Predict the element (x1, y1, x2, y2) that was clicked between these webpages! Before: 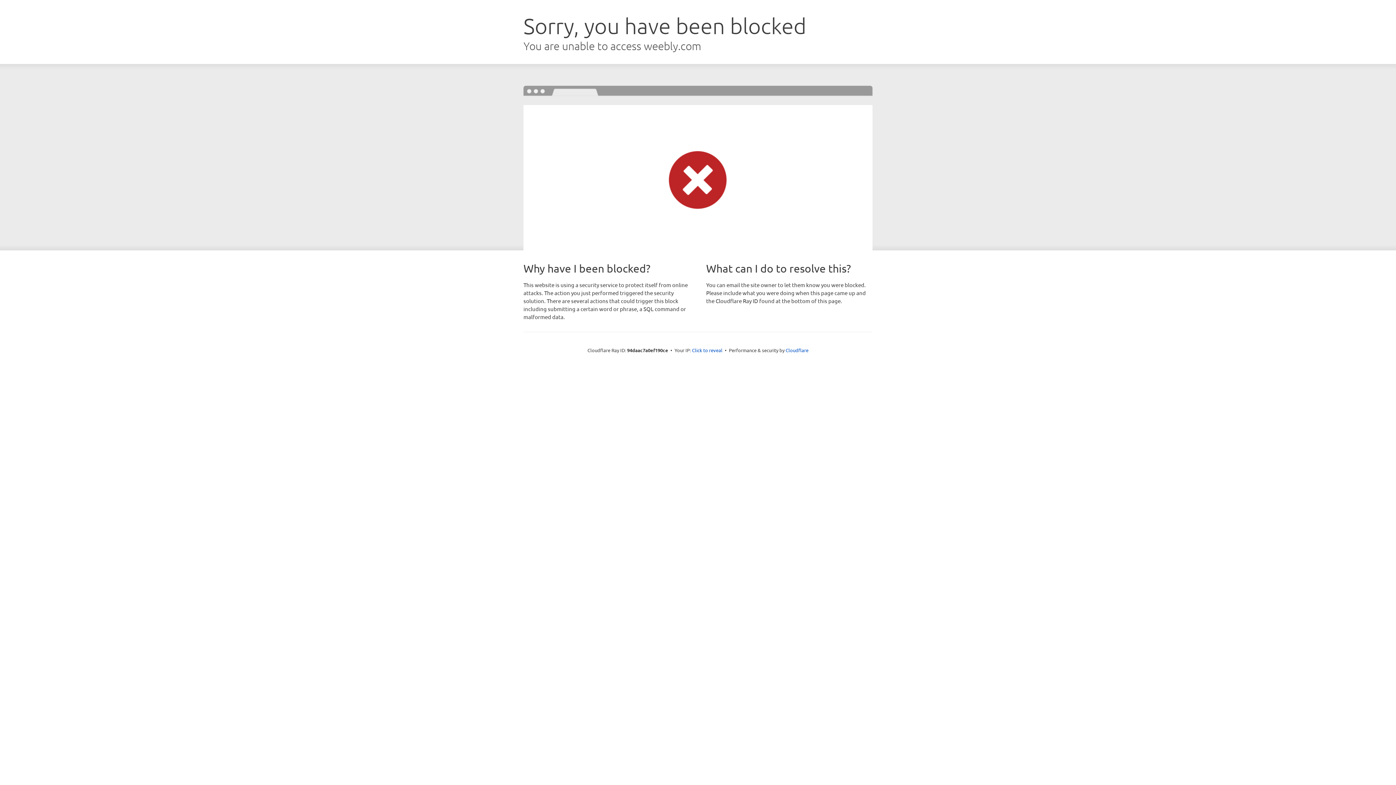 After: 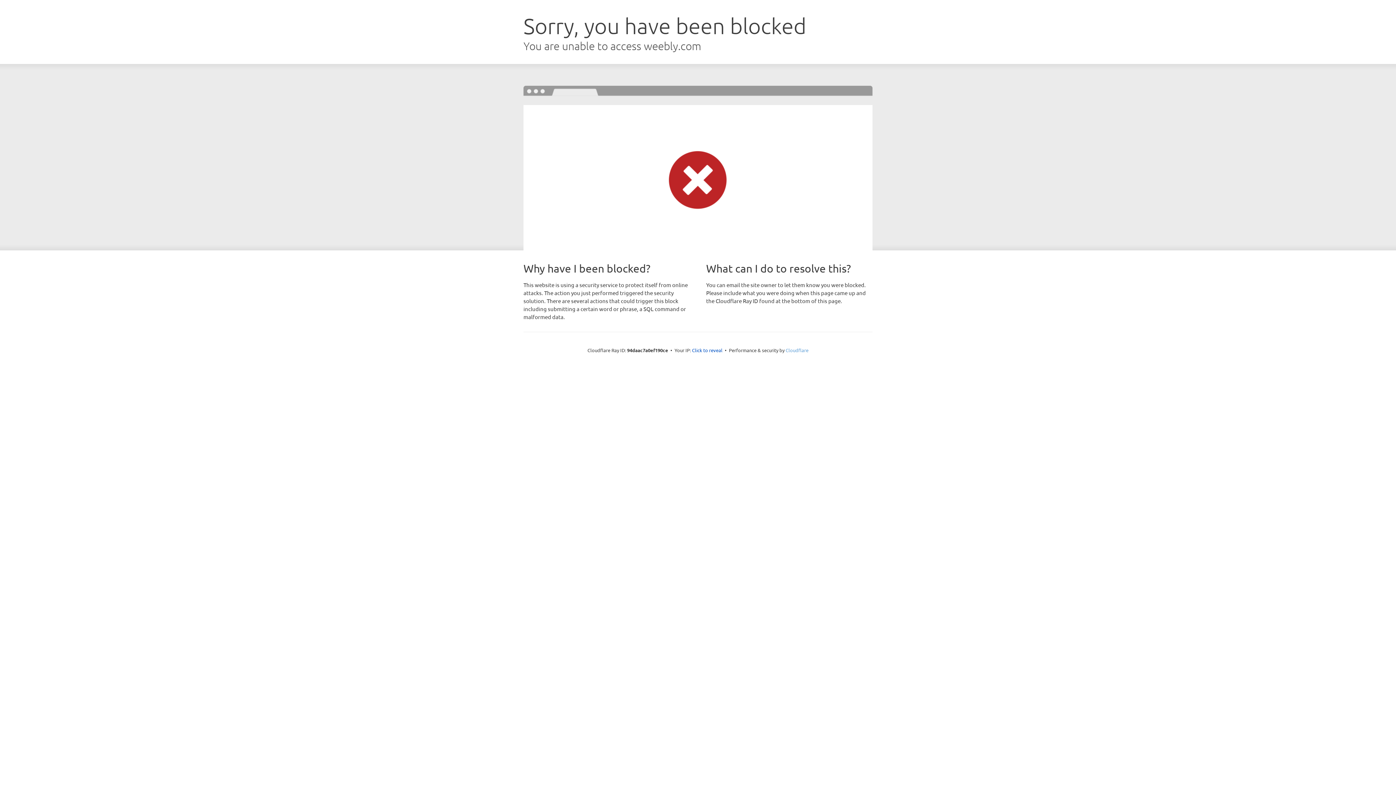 Action: bbox: (785, 347, 808, 353) label: Cloudflare